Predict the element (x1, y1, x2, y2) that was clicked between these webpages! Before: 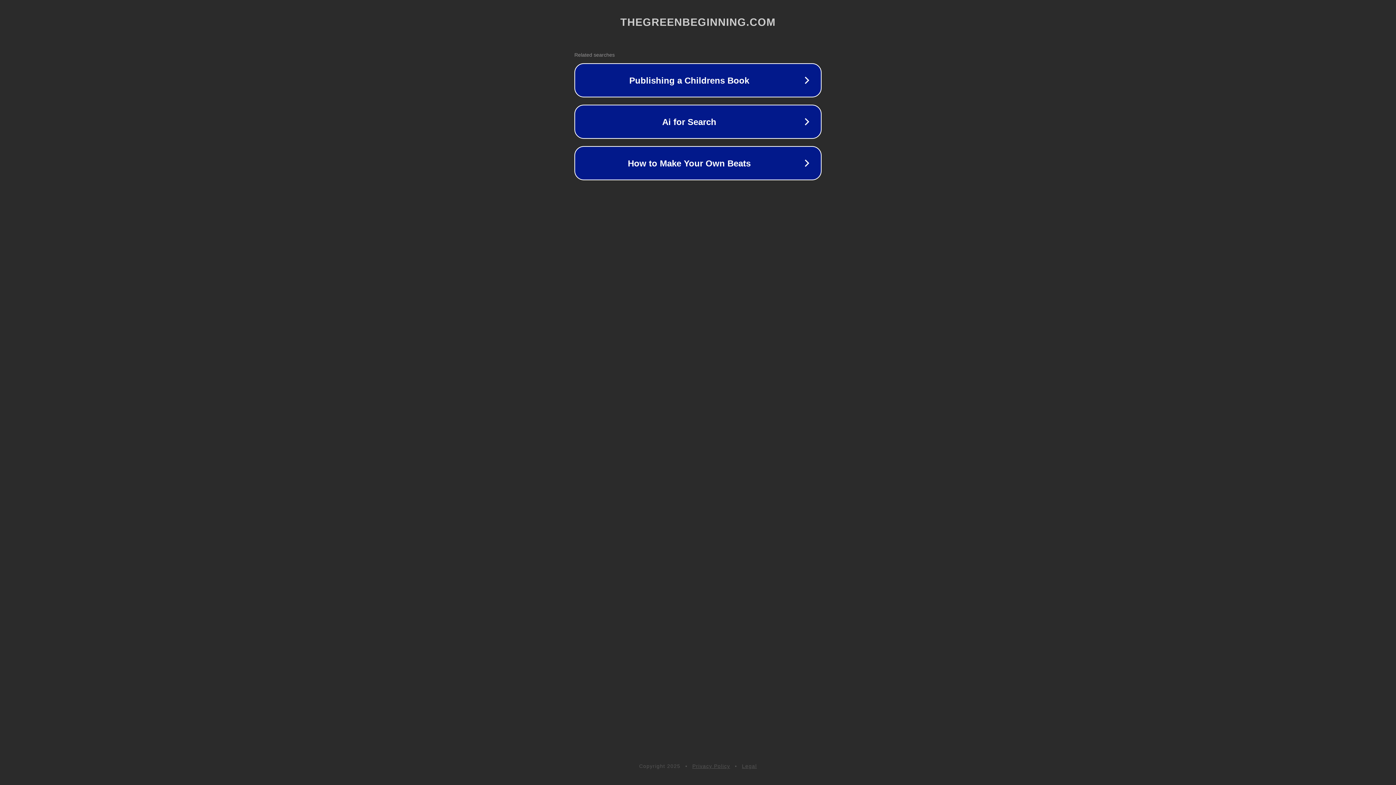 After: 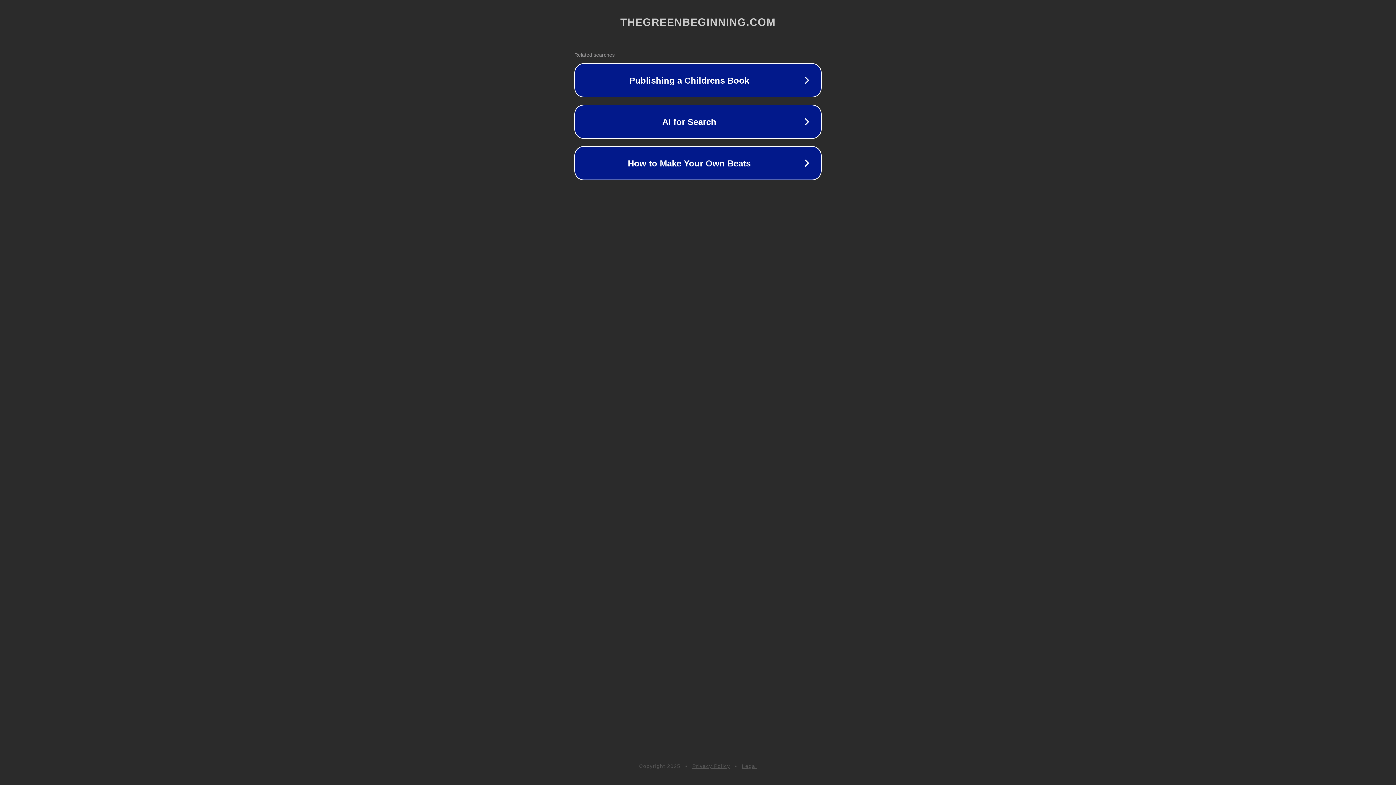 Action: bbox: (742, 763, 757, 769) label: Legal